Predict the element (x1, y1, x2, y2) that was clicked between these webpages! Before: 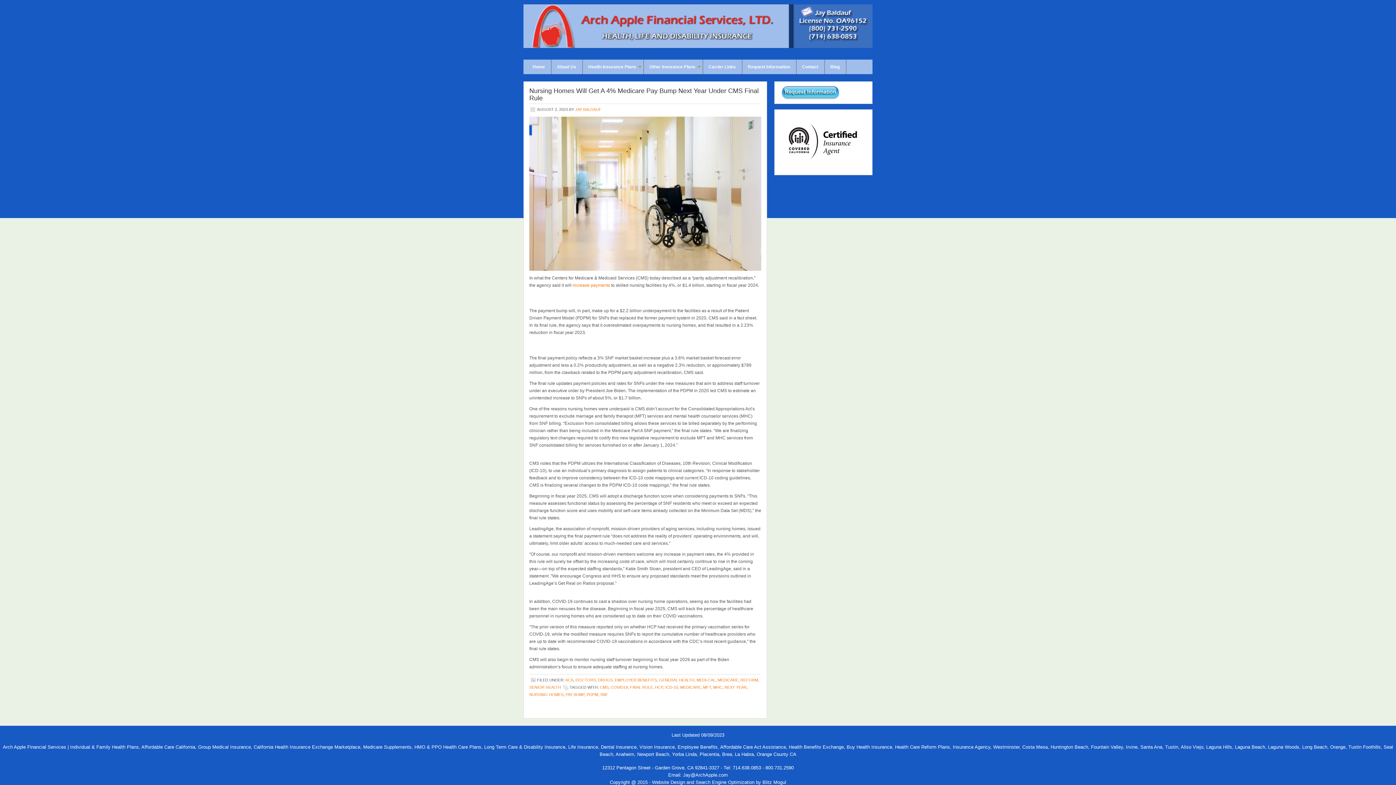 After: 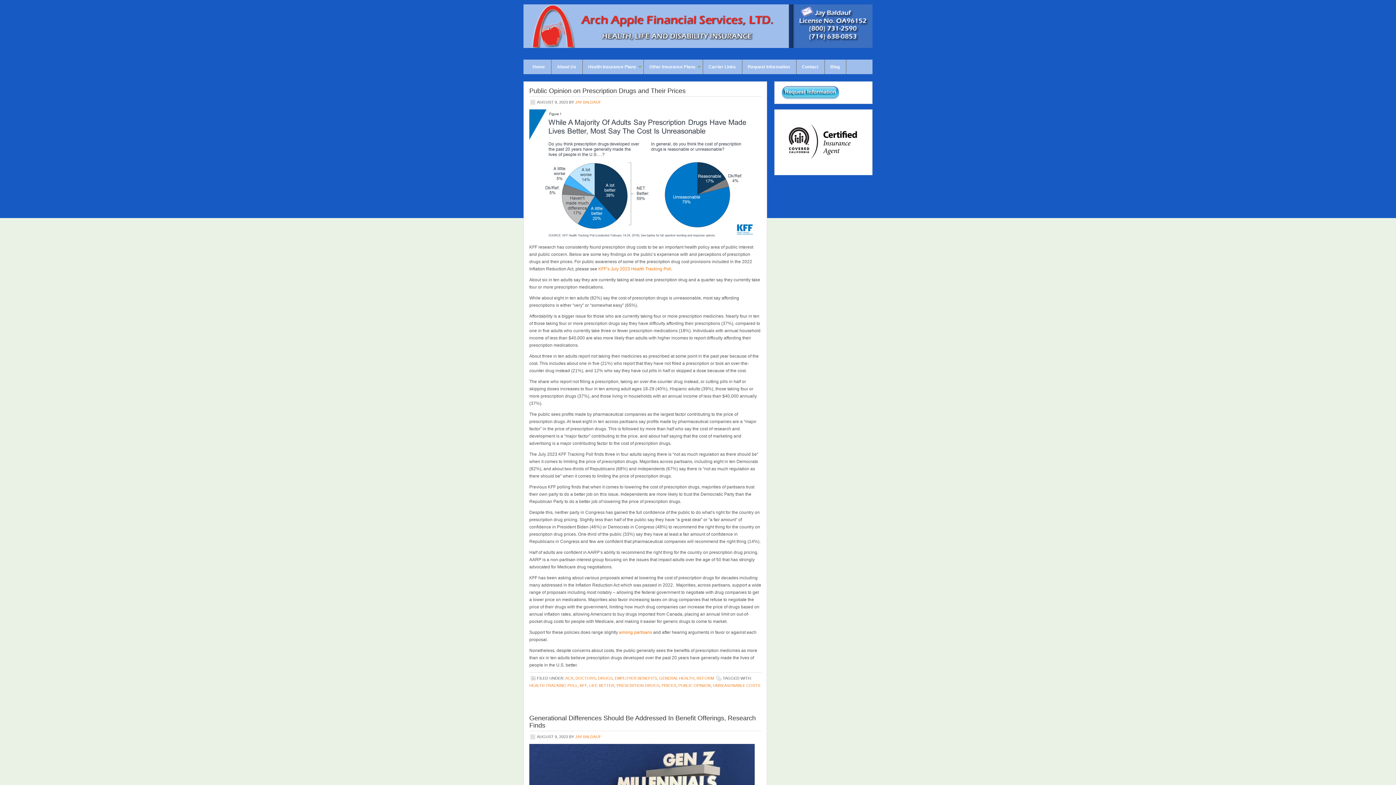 Action: bbox: (575, 678, 596, 682) label: DOCTORS